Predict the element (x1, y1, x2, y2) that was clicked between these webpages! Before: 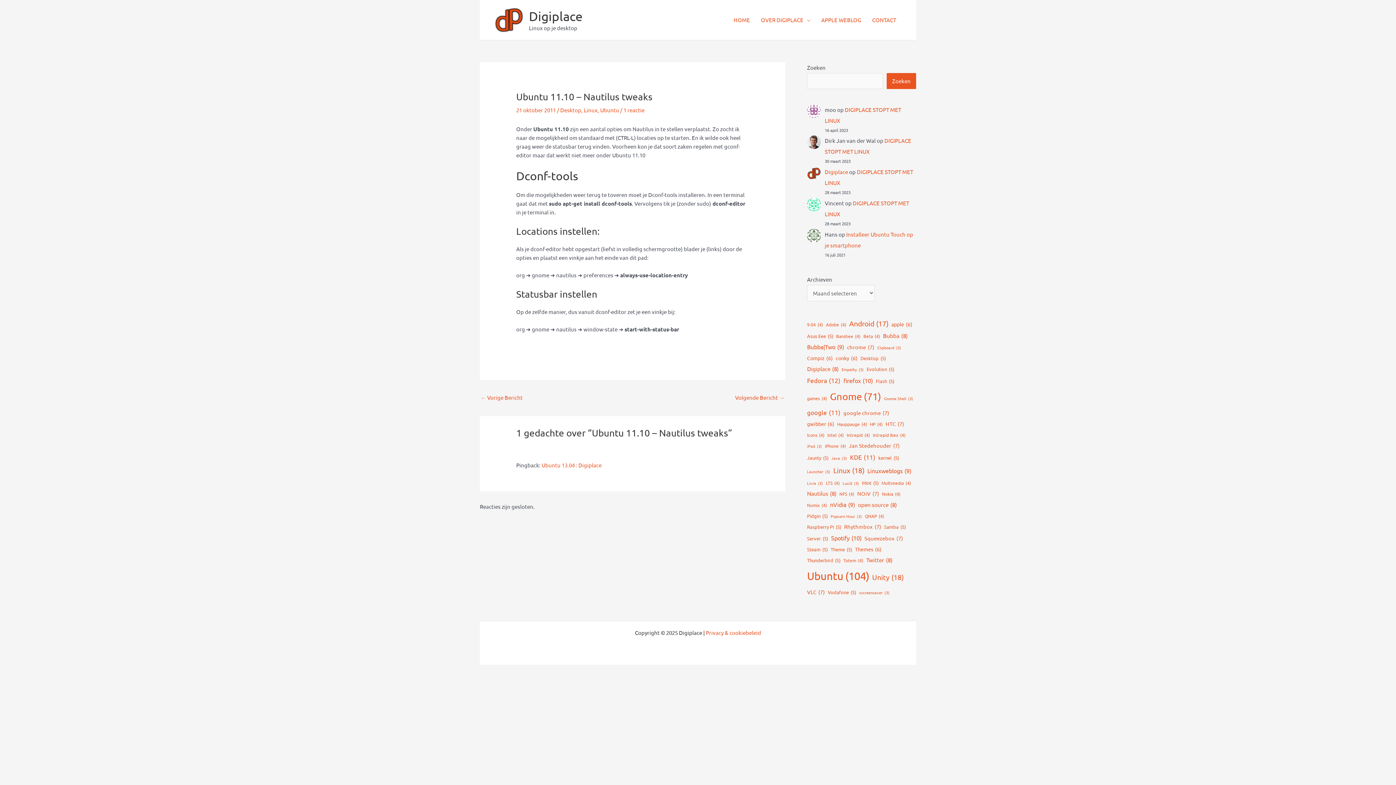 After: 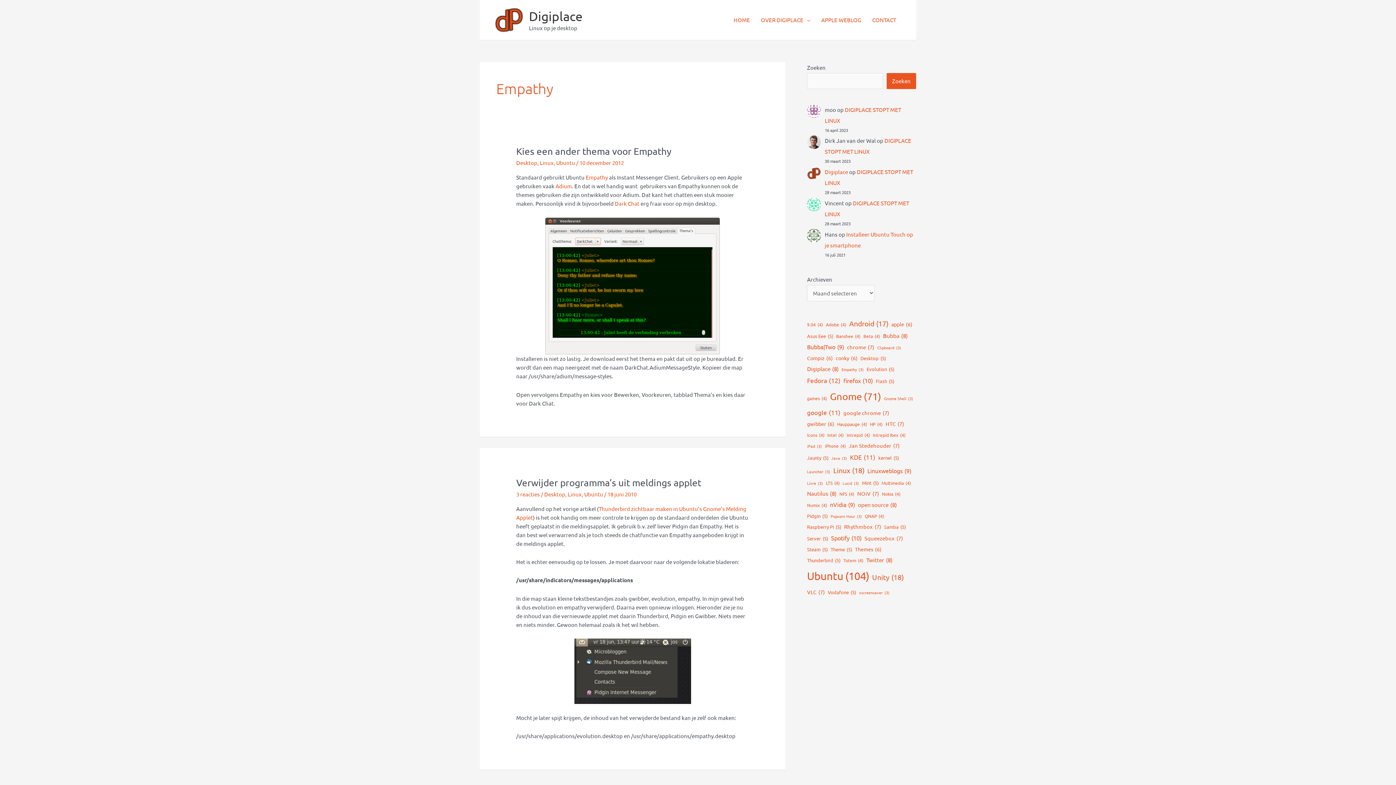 Action: bbox: (841, 365, 864, 373) label: Empathy (3 items)